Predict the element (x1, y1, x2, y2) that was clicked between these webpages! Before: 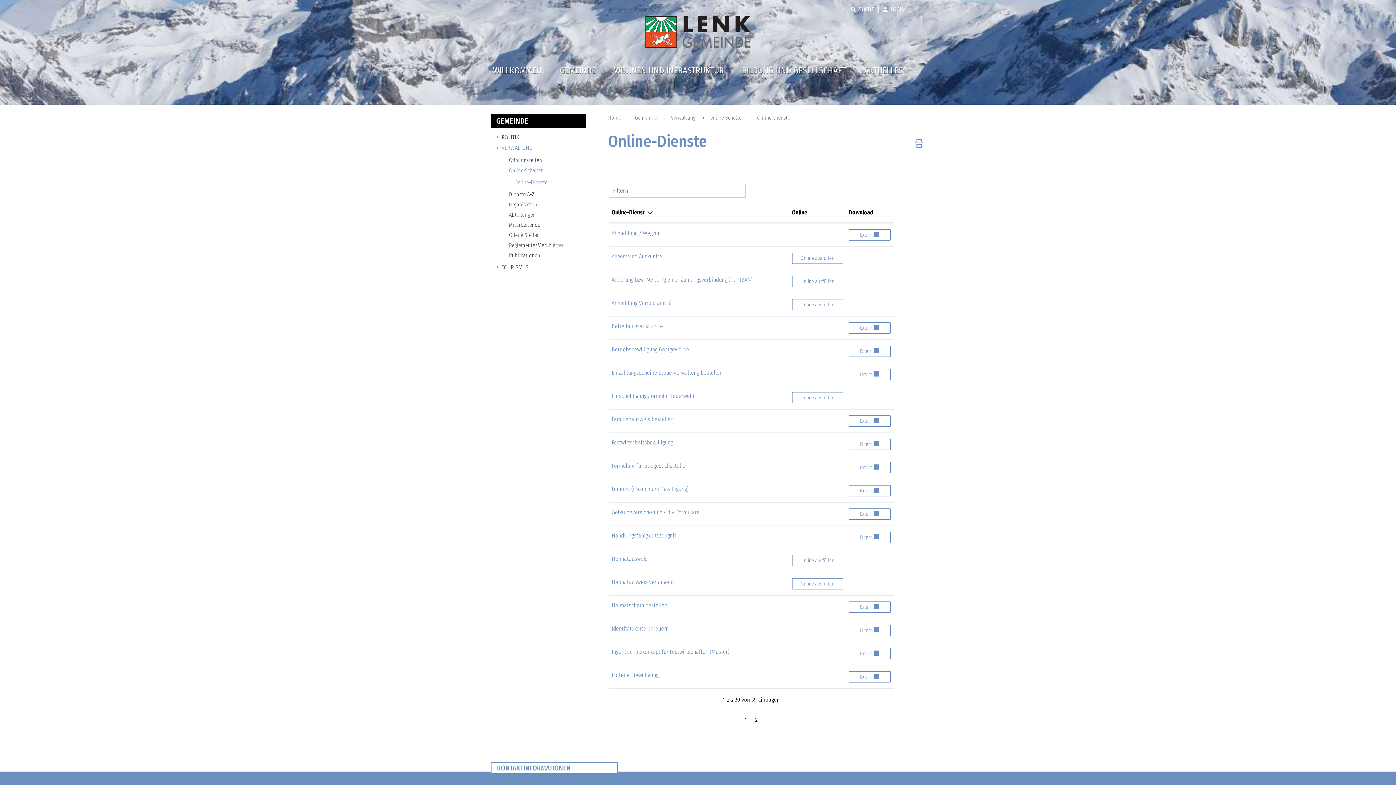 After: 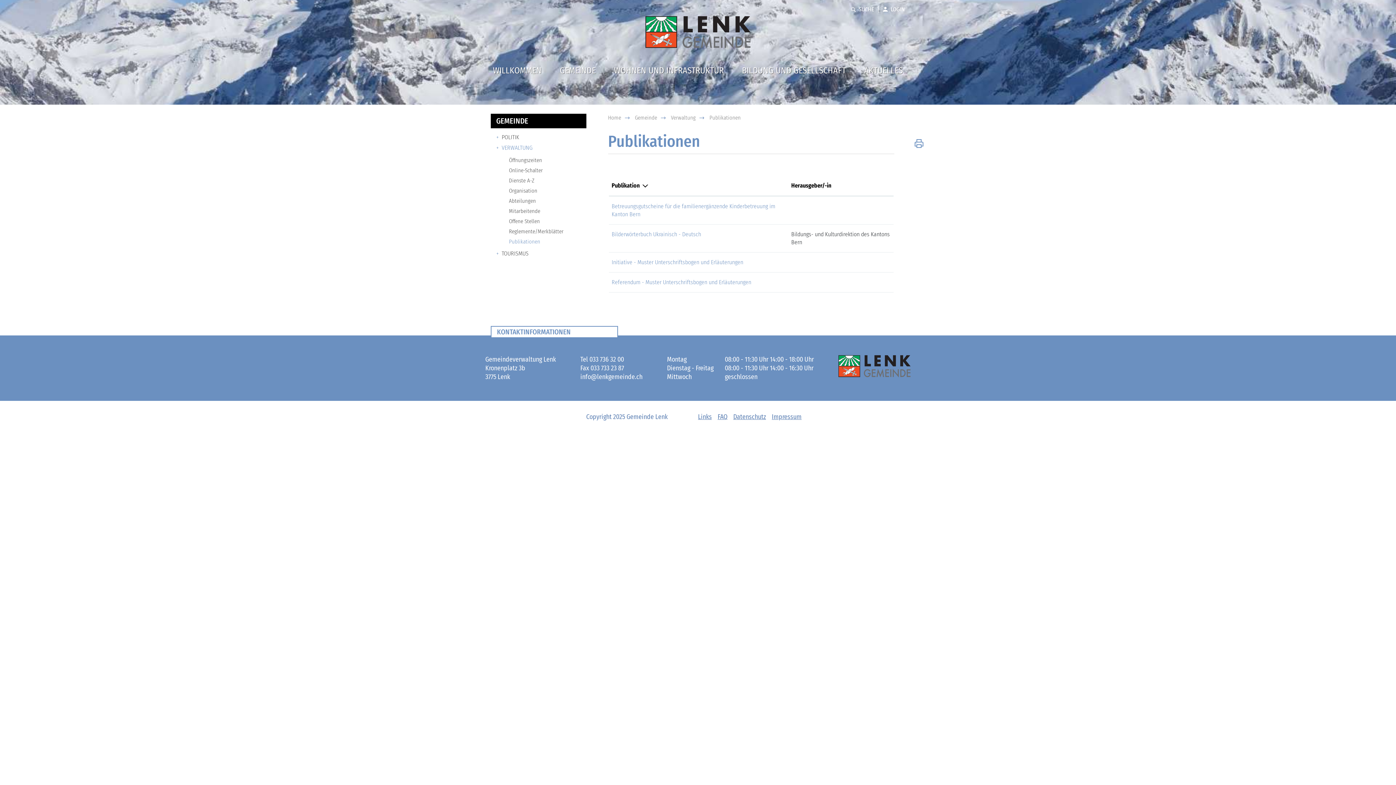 Action: label: Publikationen bbox: (496, 250, 580, 260)